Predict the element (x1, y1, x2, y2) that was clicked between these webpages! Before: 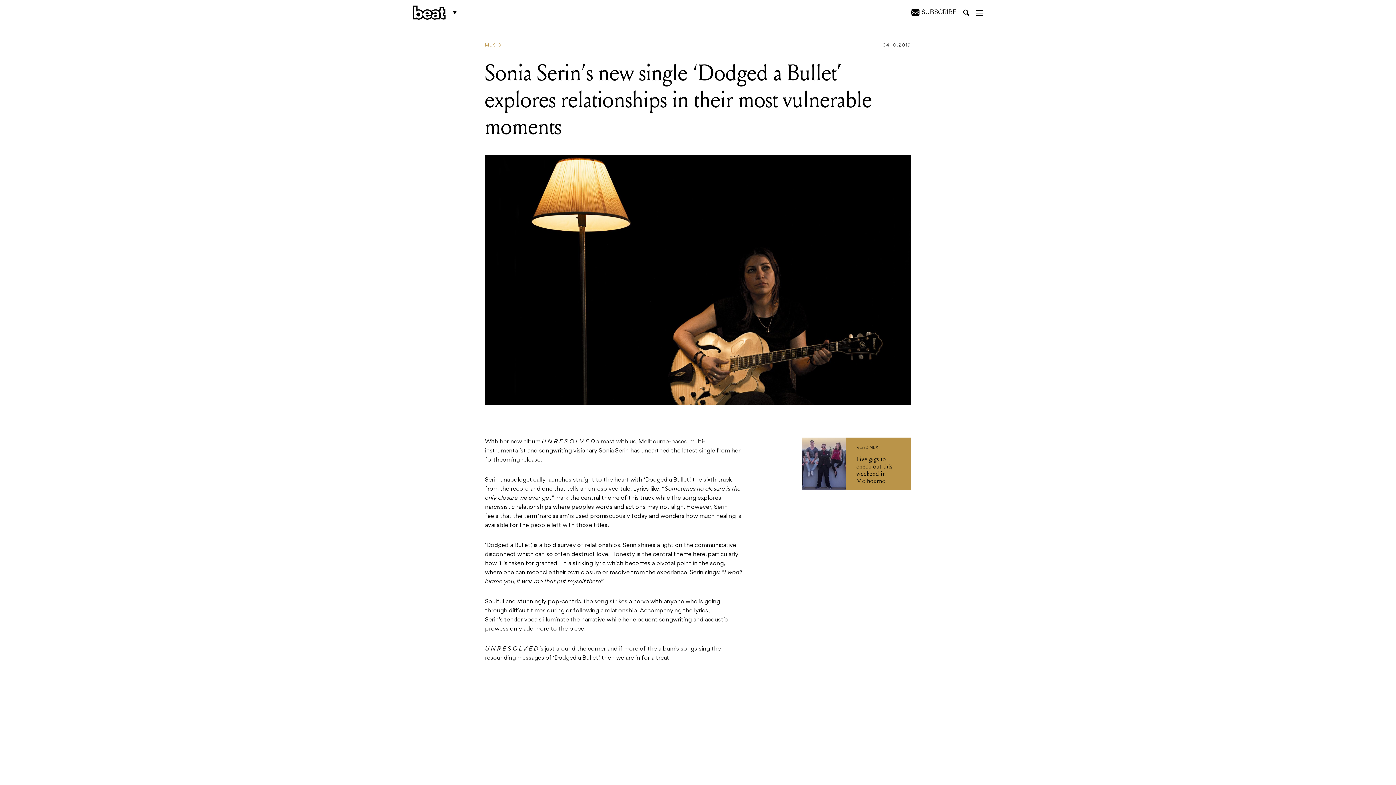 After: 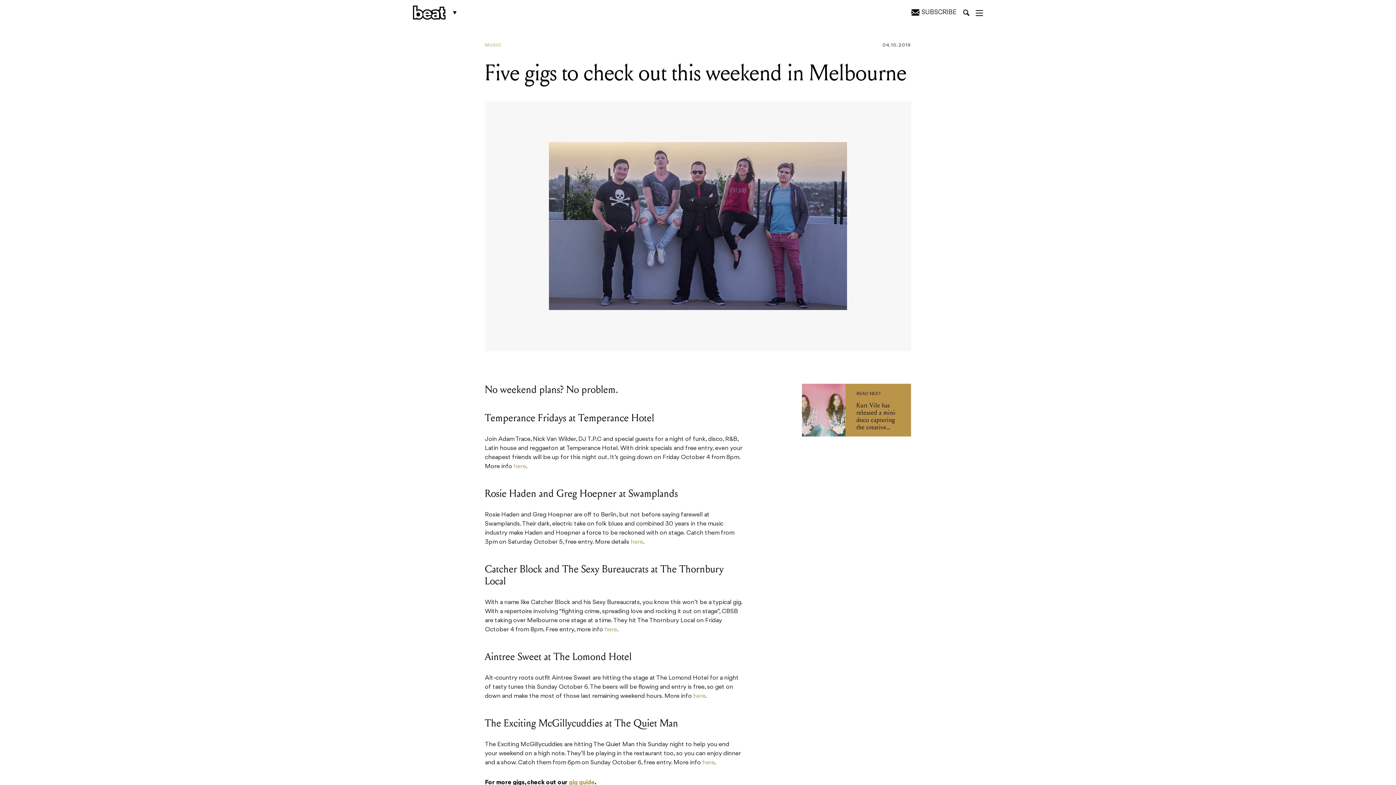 Action: bbox: (856, 443, 900, 485) label: READ NEXT
Five gigs to check out this weekend in Melbourne